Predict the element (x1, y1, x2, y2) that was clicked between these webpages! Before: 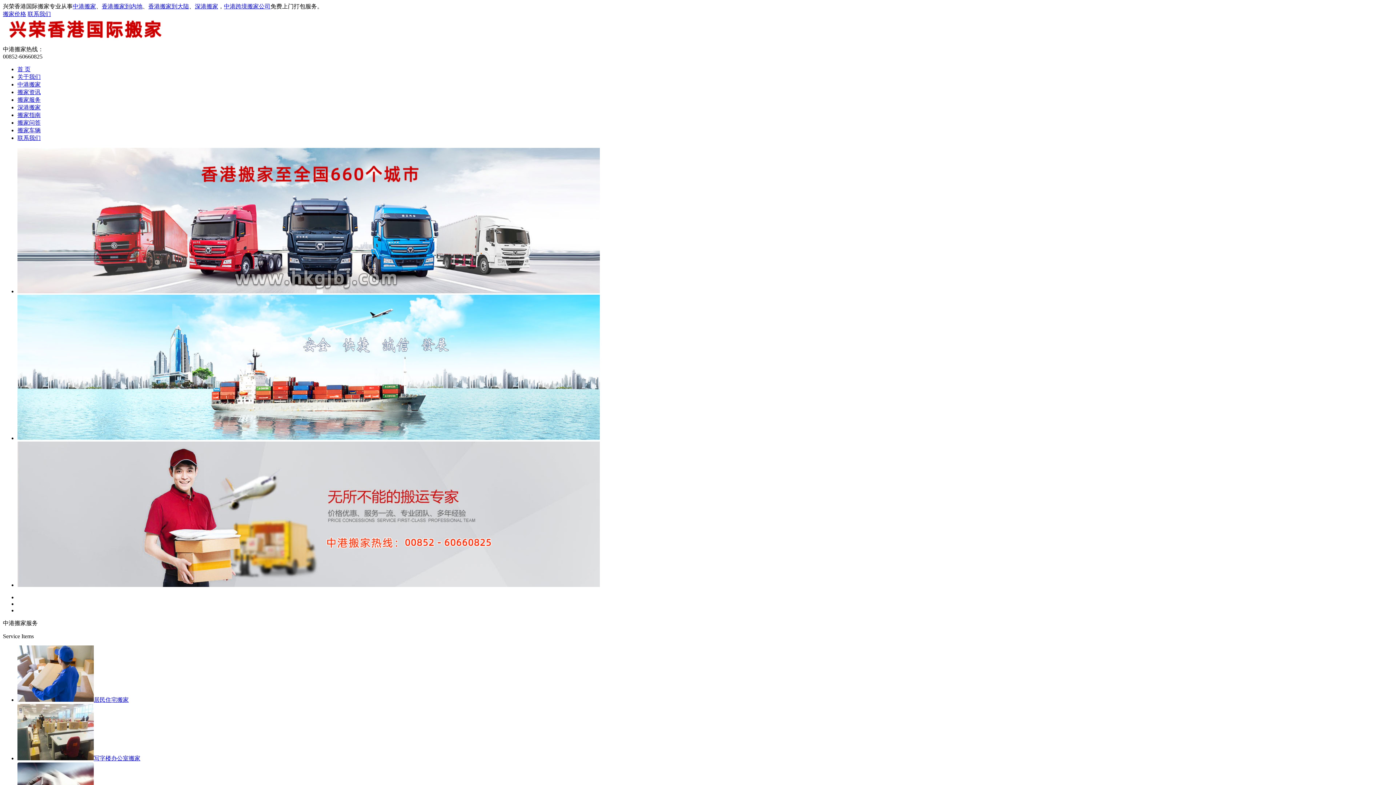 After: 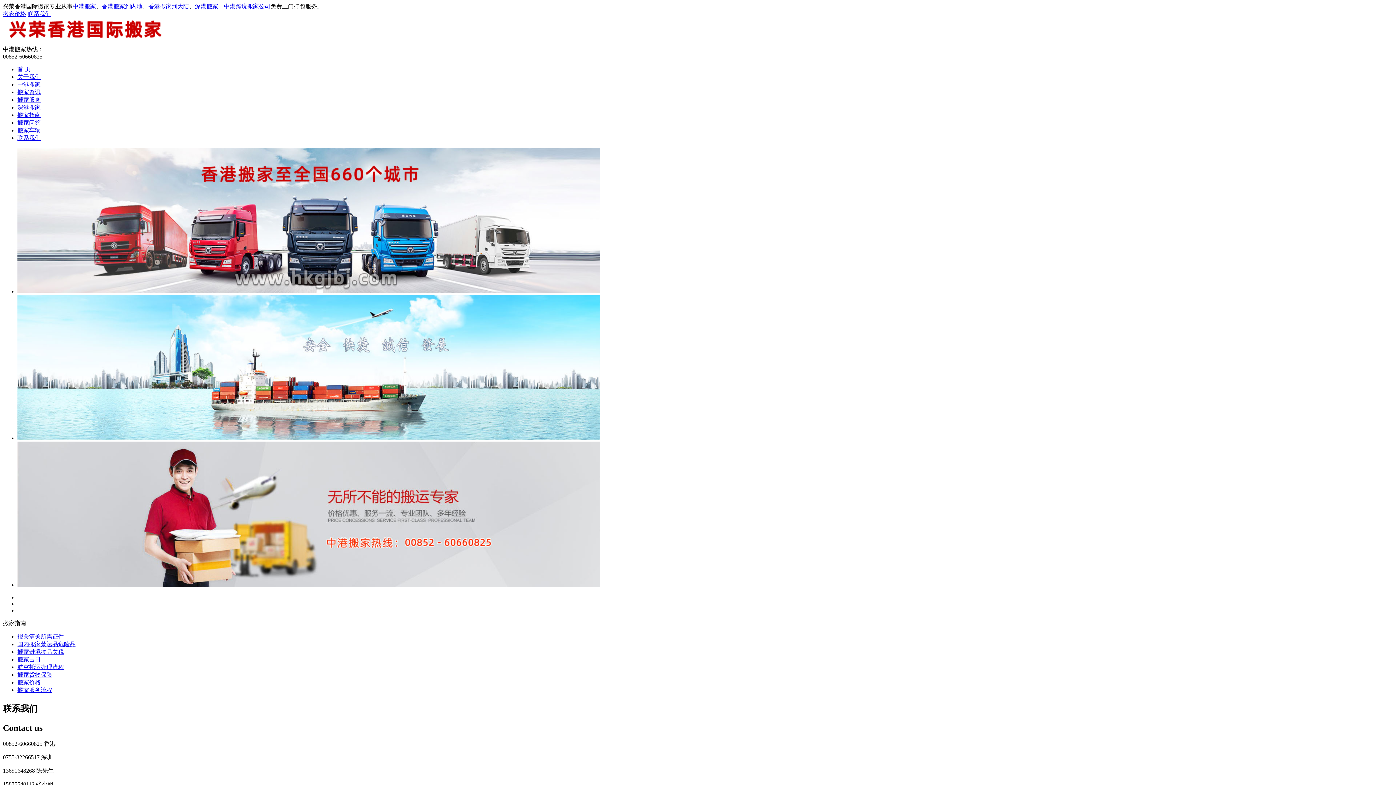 Action: bbox: (17, 582, 600, 588)